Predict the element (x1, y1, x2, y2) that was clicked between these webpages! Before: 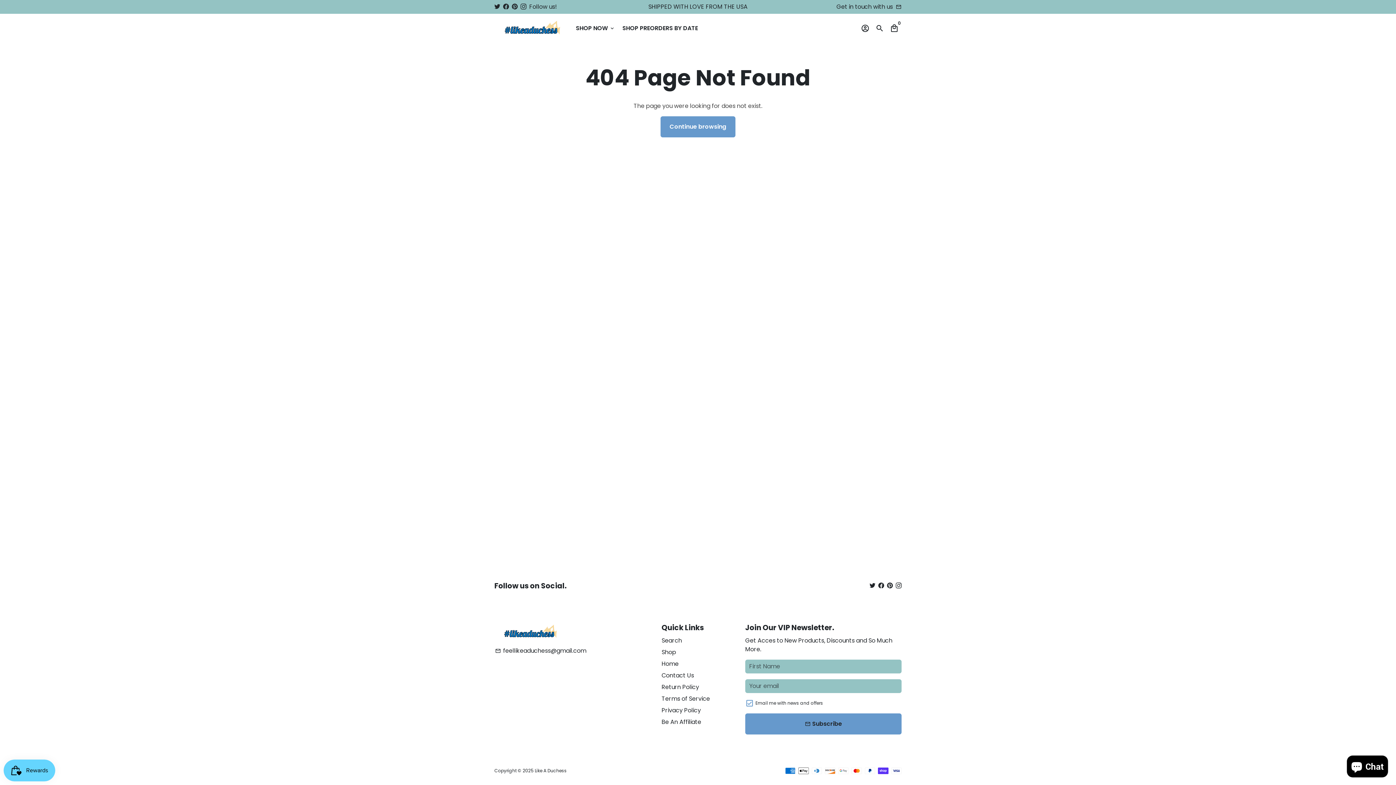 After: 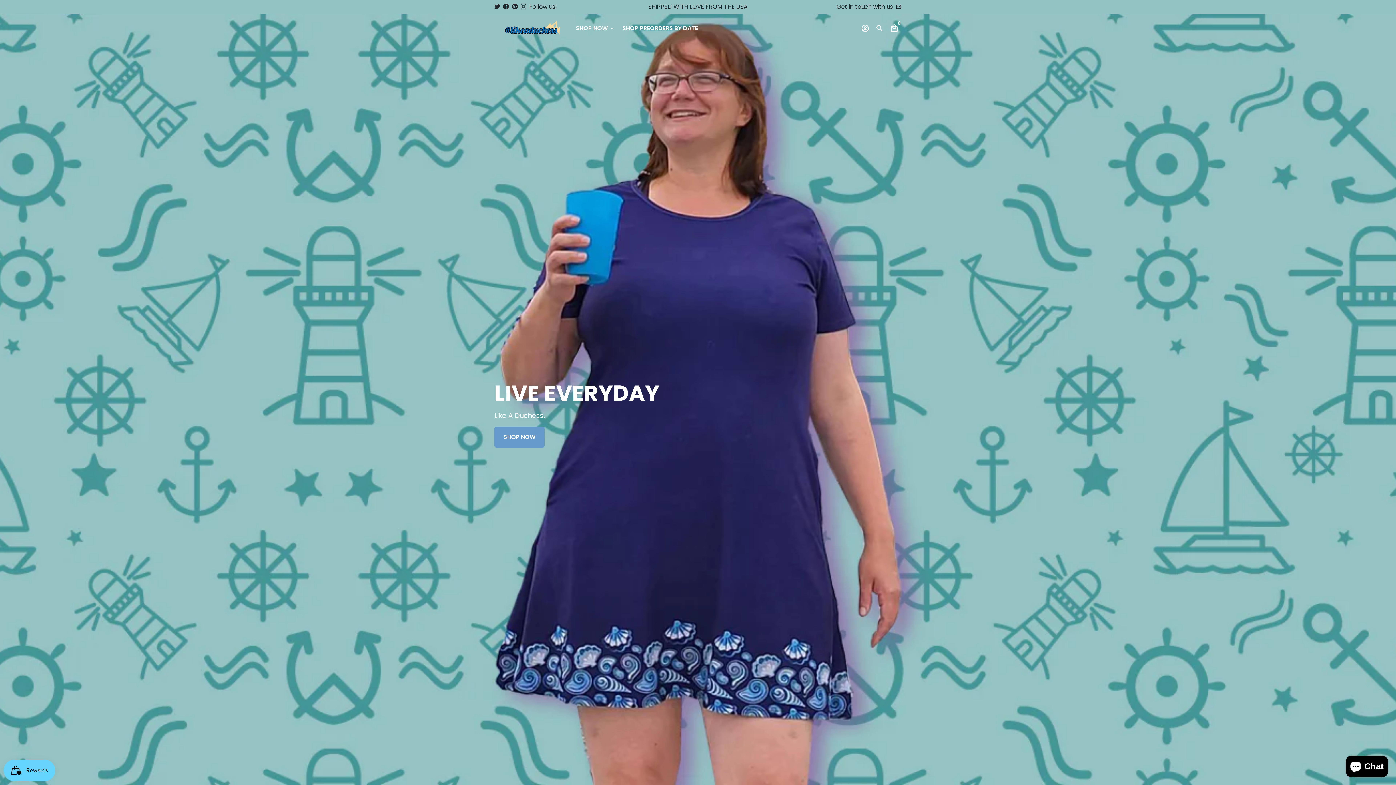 Action: label: Like A Duchess bbox: (534, 768, 566, 774)